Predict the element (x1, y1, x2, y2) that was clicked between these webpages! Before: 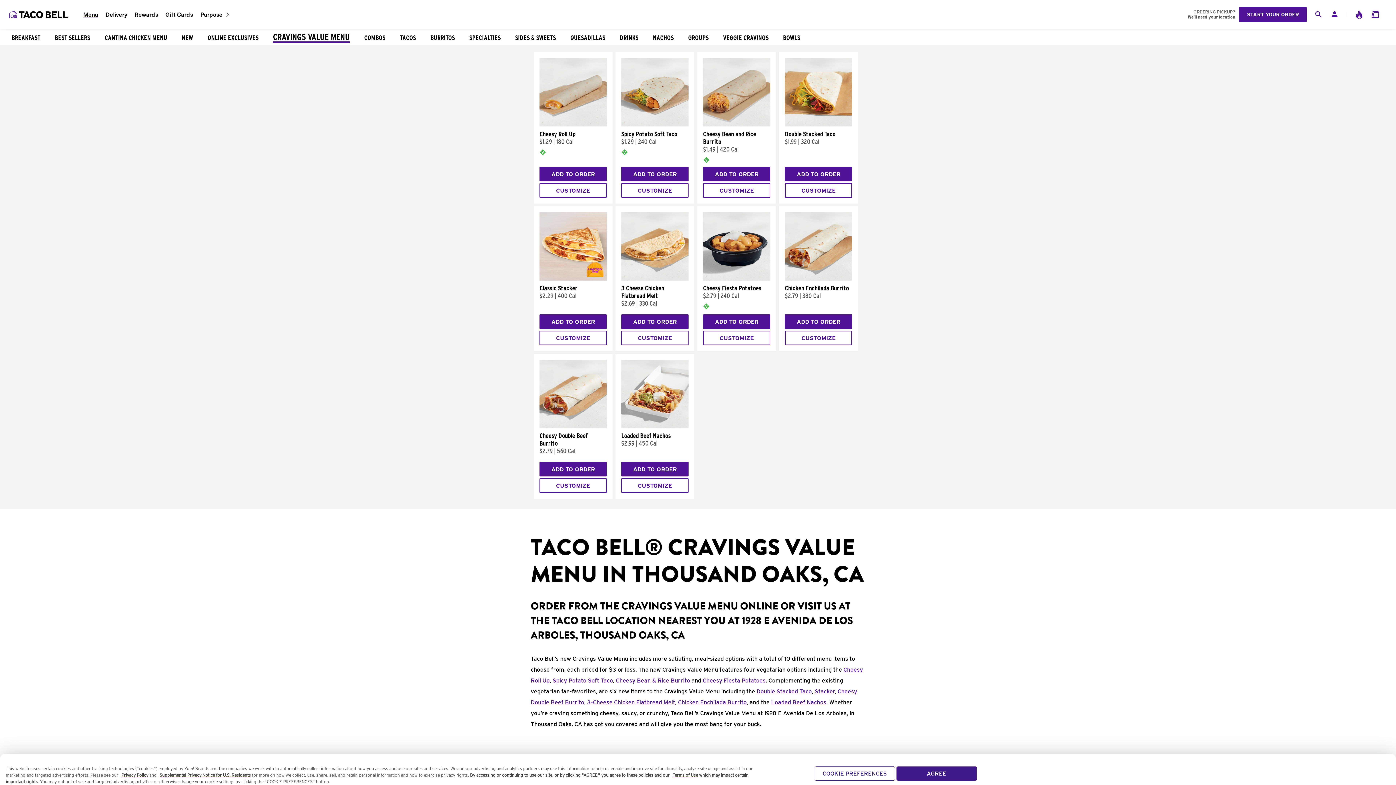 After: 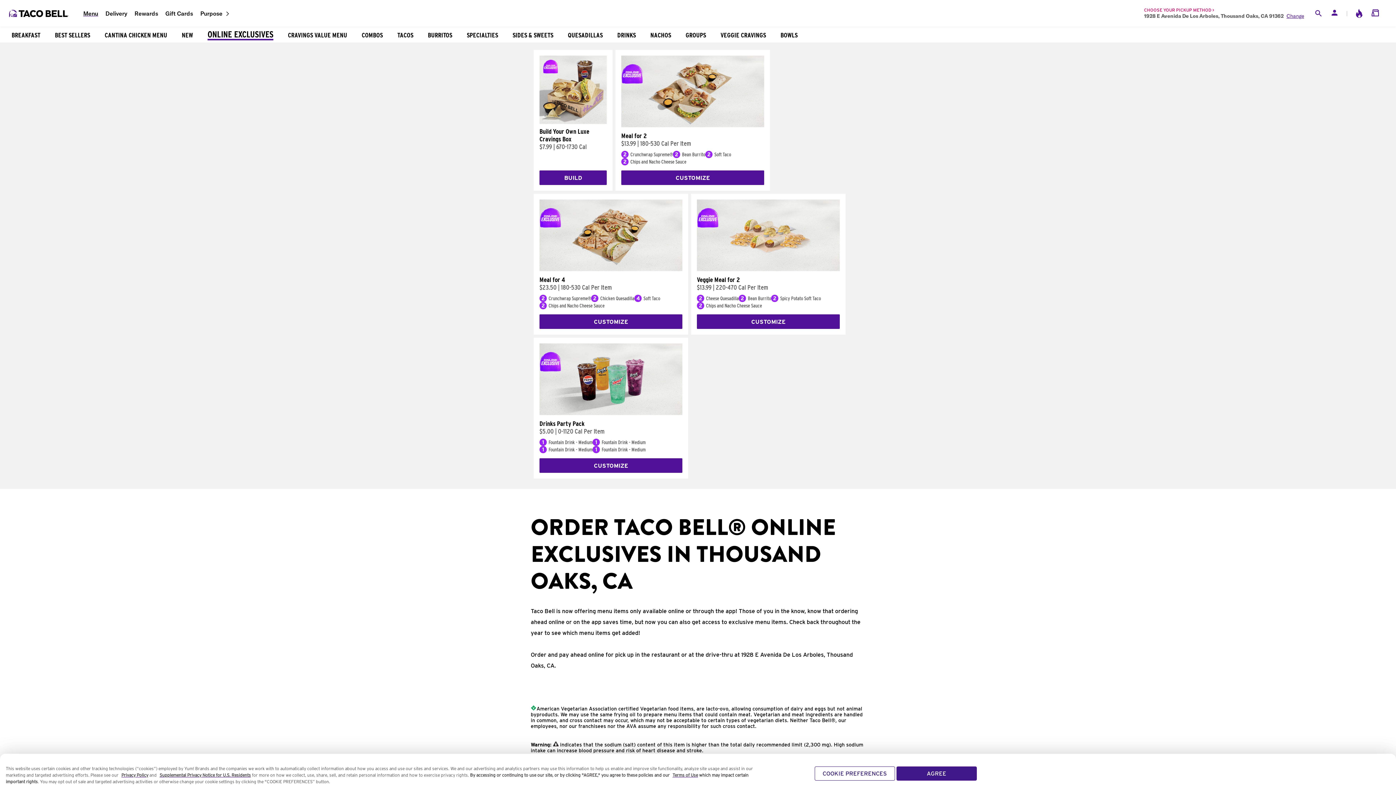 Action: label: ONLINE EXCLUSIVES bbox: (200, 30, 265, 43)